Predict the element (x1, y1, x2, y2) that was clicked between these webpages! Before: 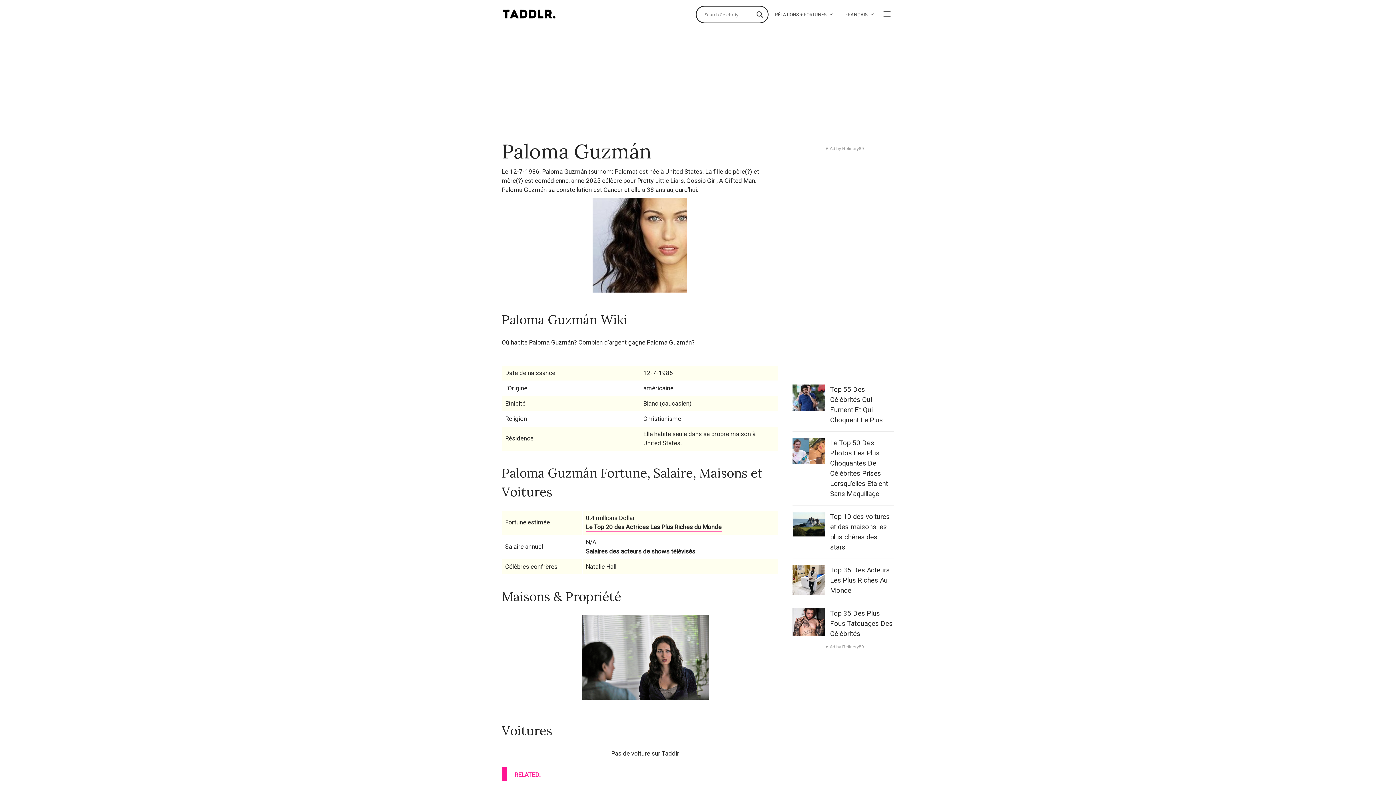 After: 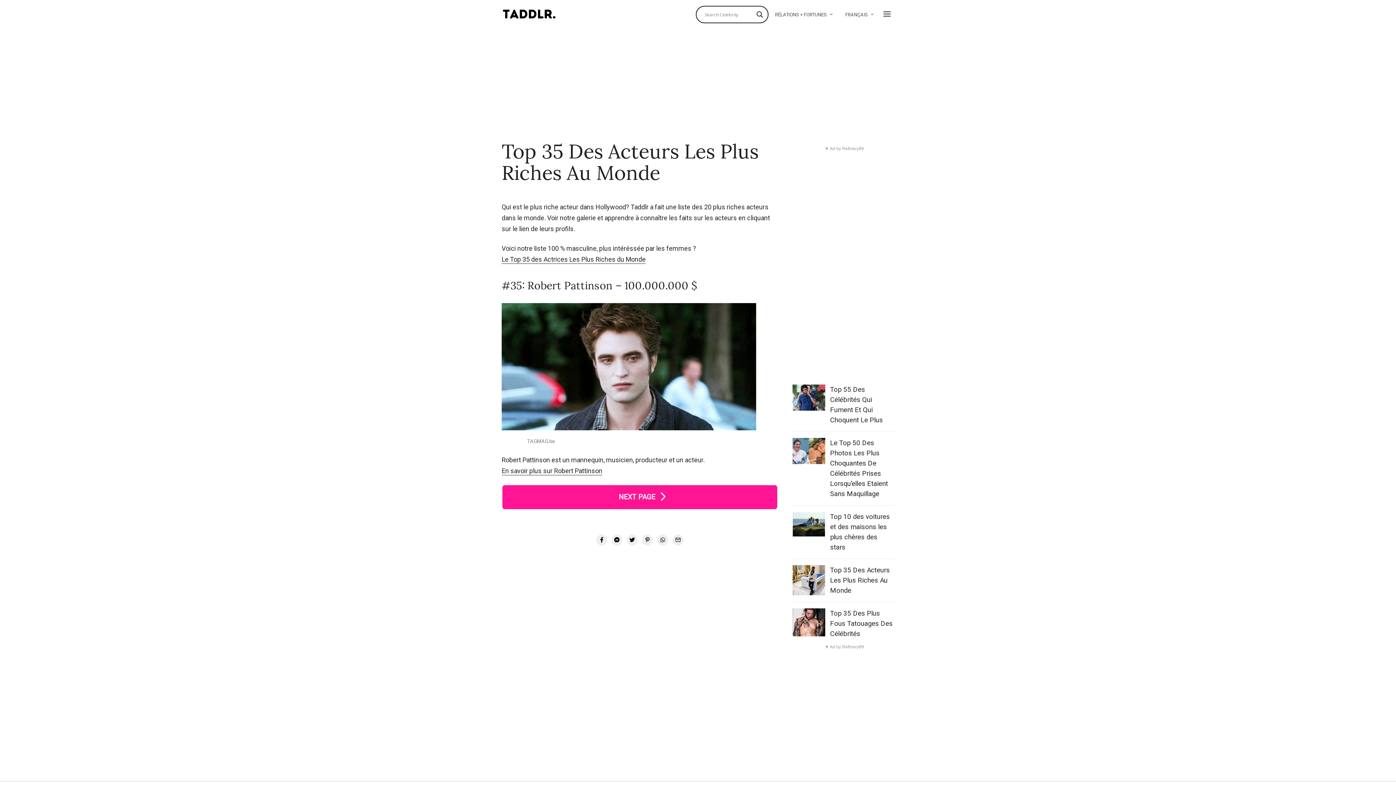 Action: label: Top 35 Des Acteurs Les Plus Riches Au Monde bbox: (830, 566, 889, 594)